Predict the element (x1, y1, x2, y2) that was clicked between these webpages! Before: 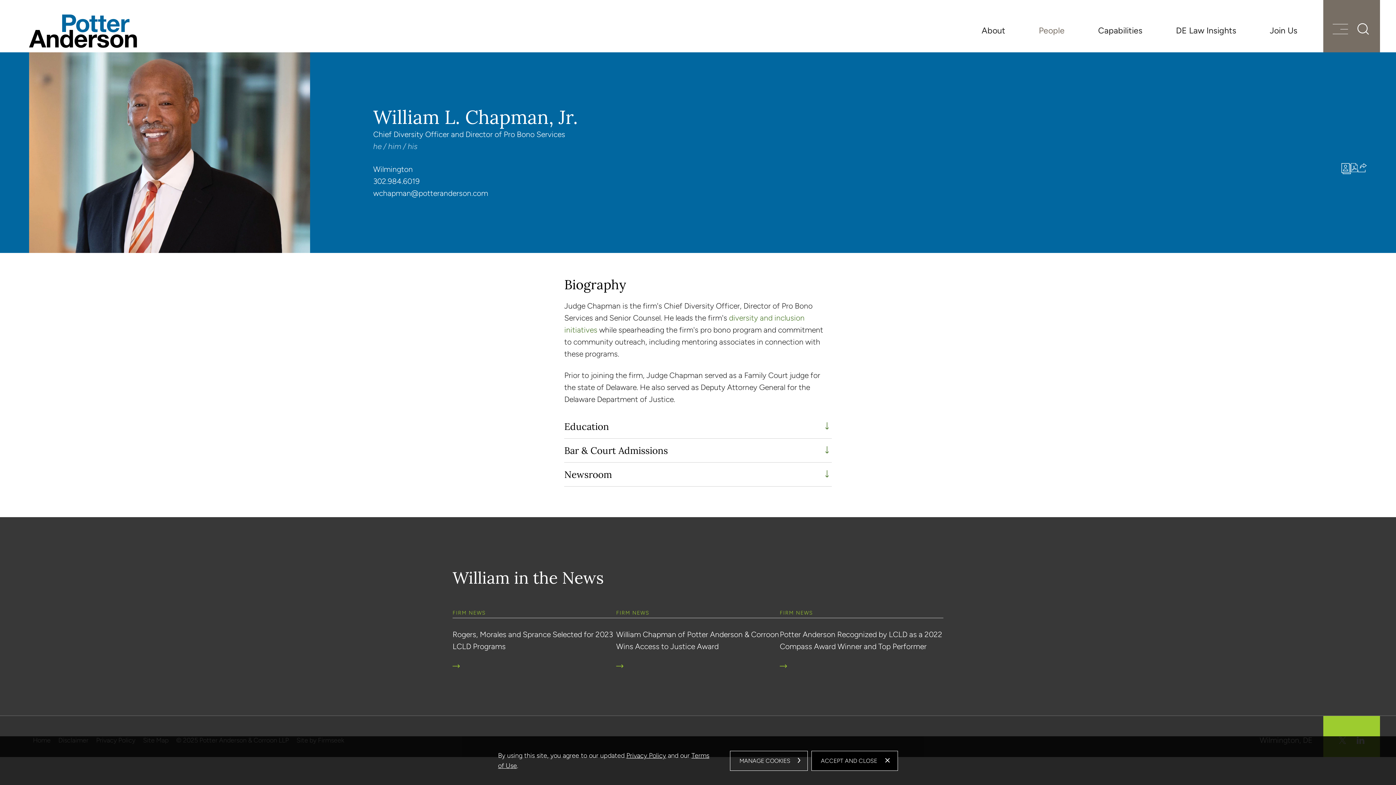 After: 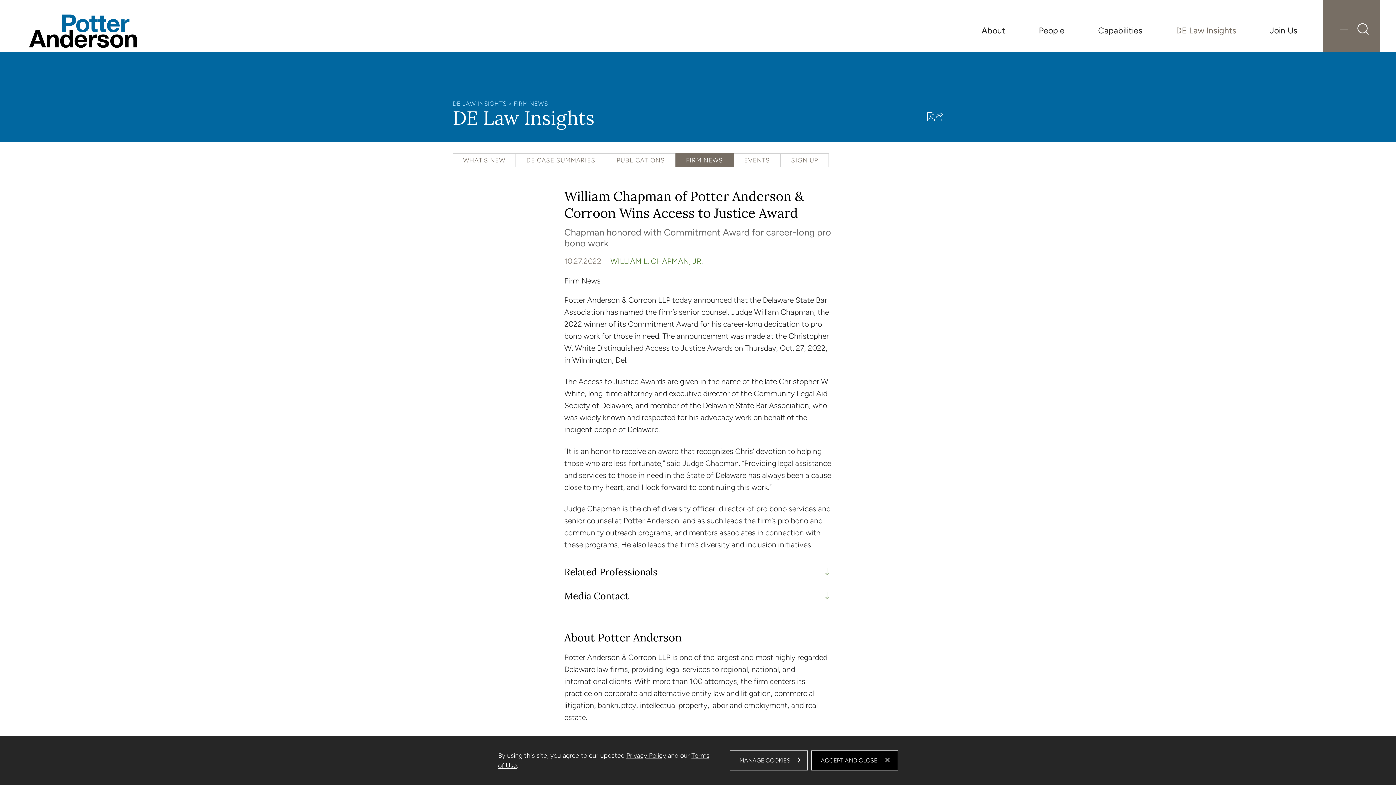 Action: bbox: (616, 609, 780, 670) label: FIRM NEWS
William Chapman of Potter Anderson & Corroon Wins Access to Justice Award